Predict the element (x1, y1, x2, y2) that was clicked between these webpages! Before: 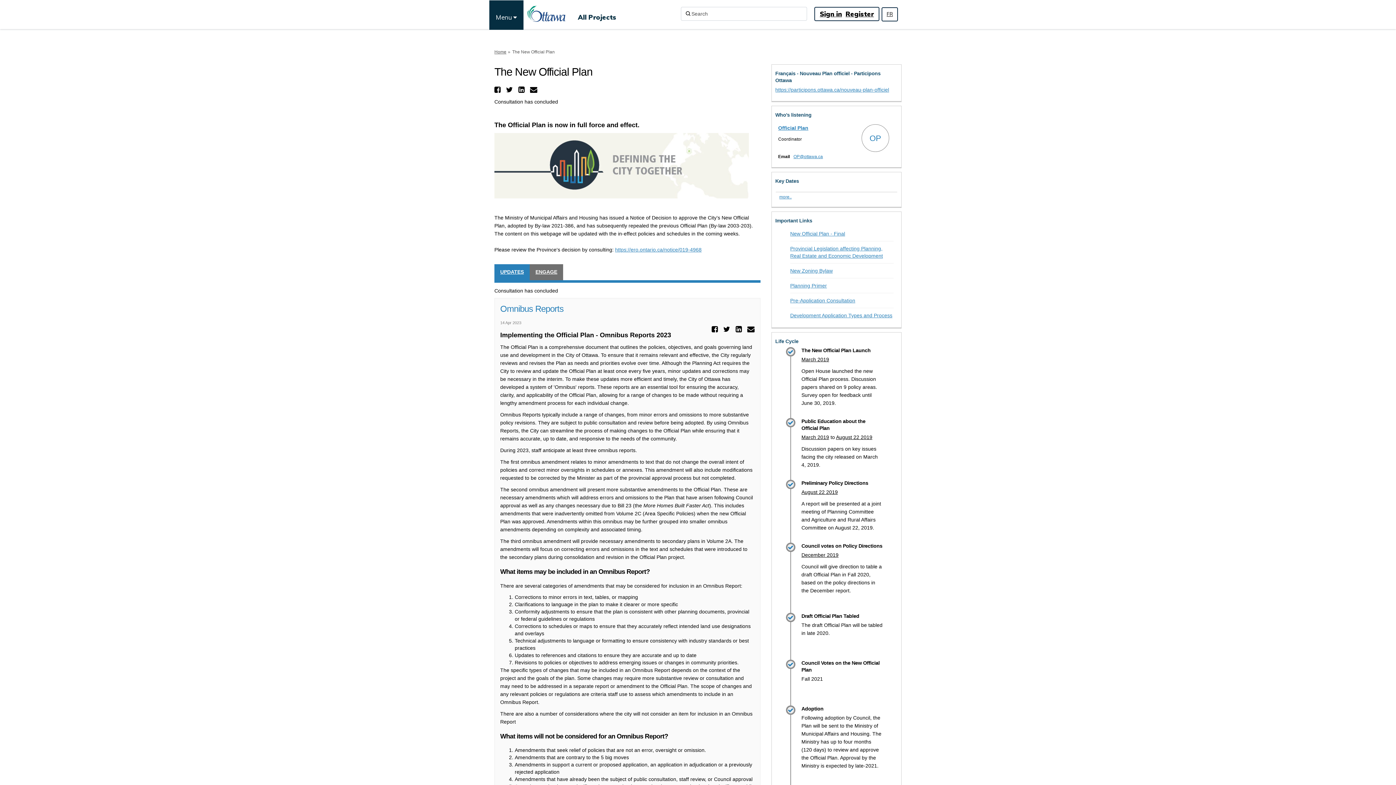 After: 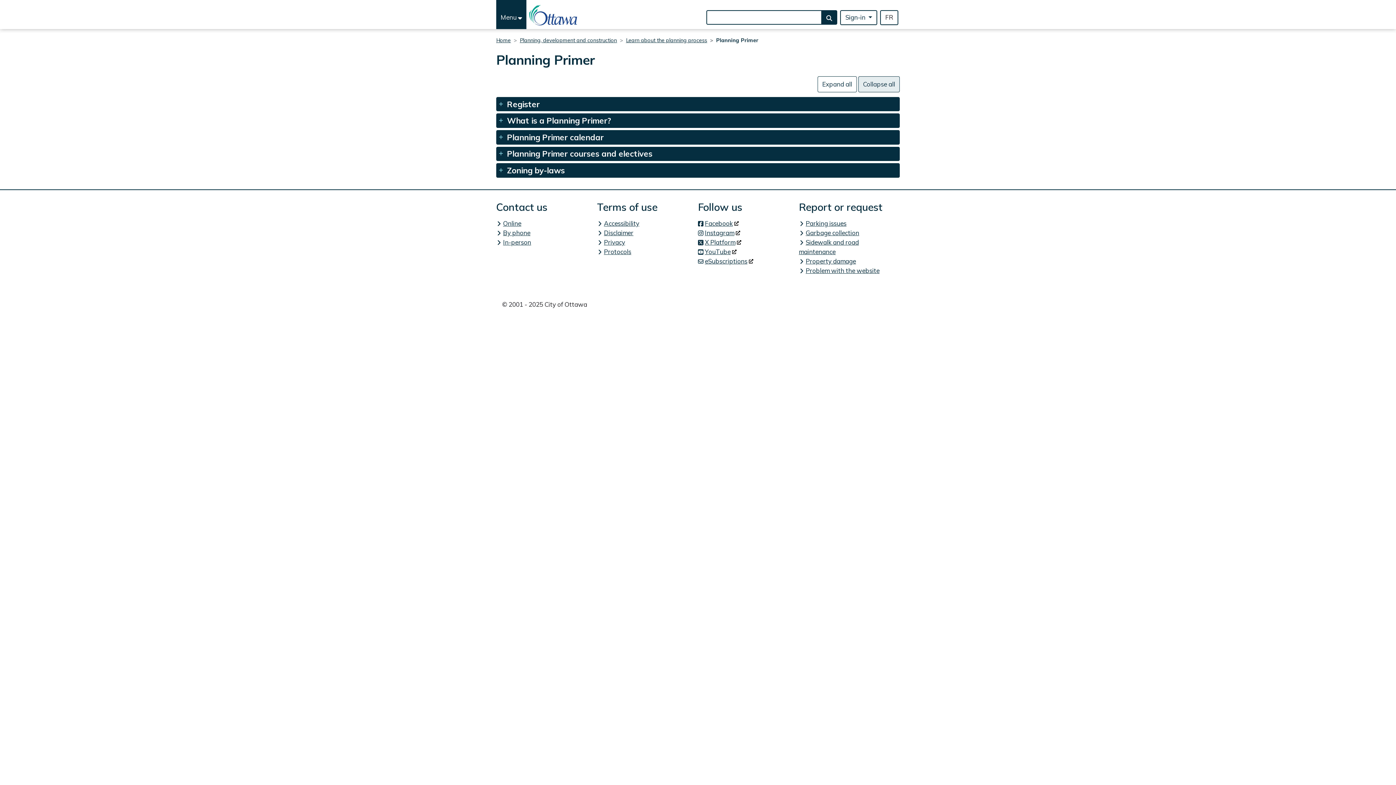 Action: bbox: (790, 282, 827, 288) label: Planning Primer
(External link)